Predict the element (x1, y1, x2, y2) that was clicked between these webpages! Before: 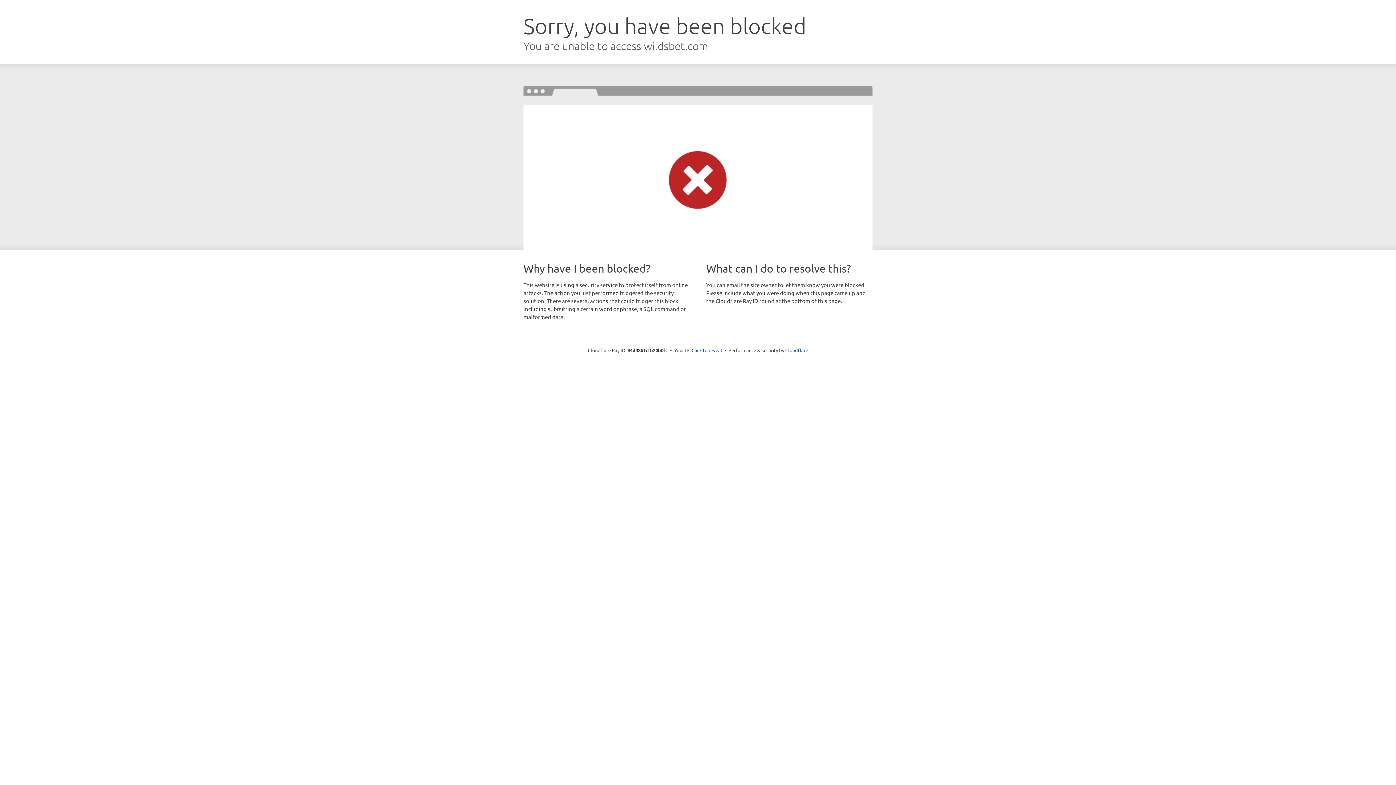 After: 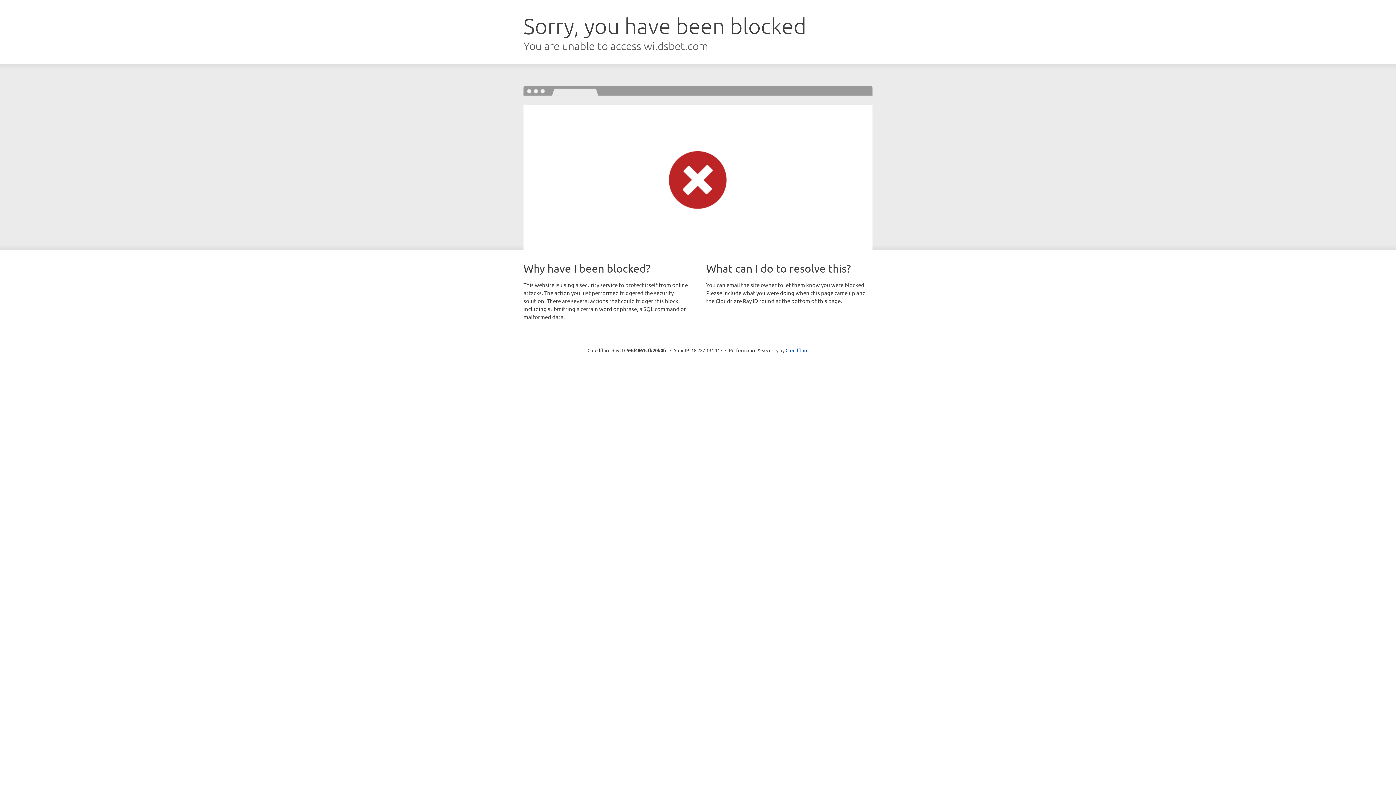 Action: bbox: (691, 346, 722, 353) label: Click to reveal